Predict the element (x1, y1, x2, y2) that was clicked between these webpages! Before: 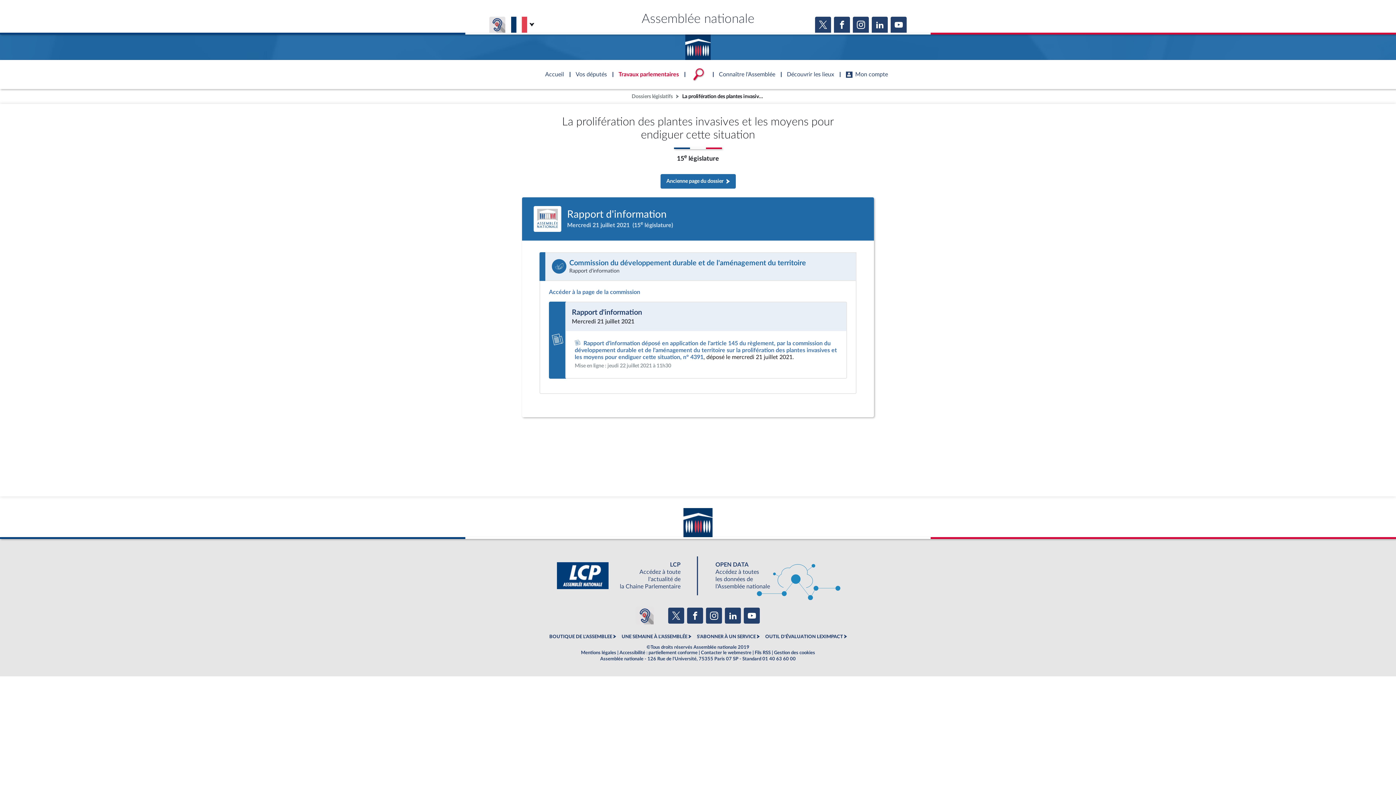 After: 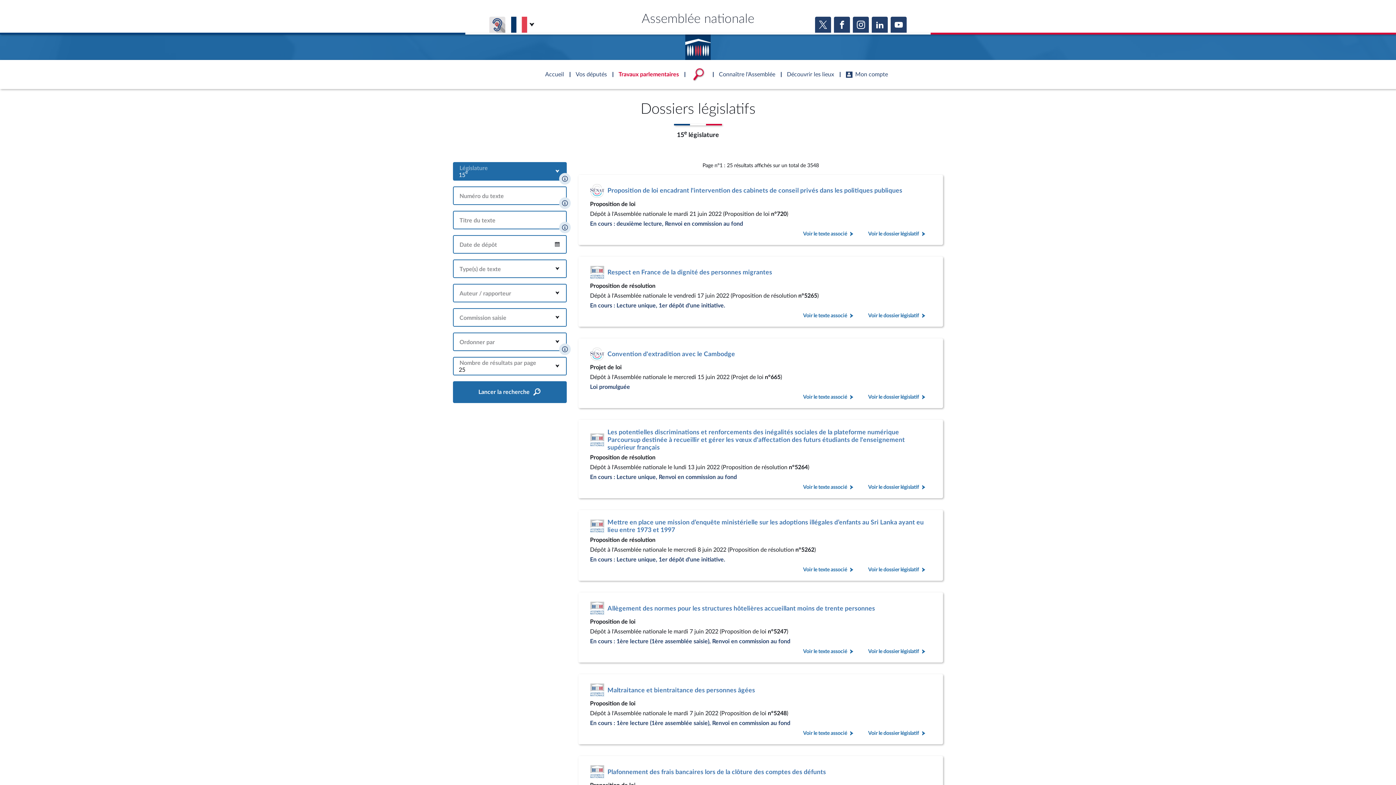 Action: bbox: (631, 92, 674, 101) label: Dossiers législatifs